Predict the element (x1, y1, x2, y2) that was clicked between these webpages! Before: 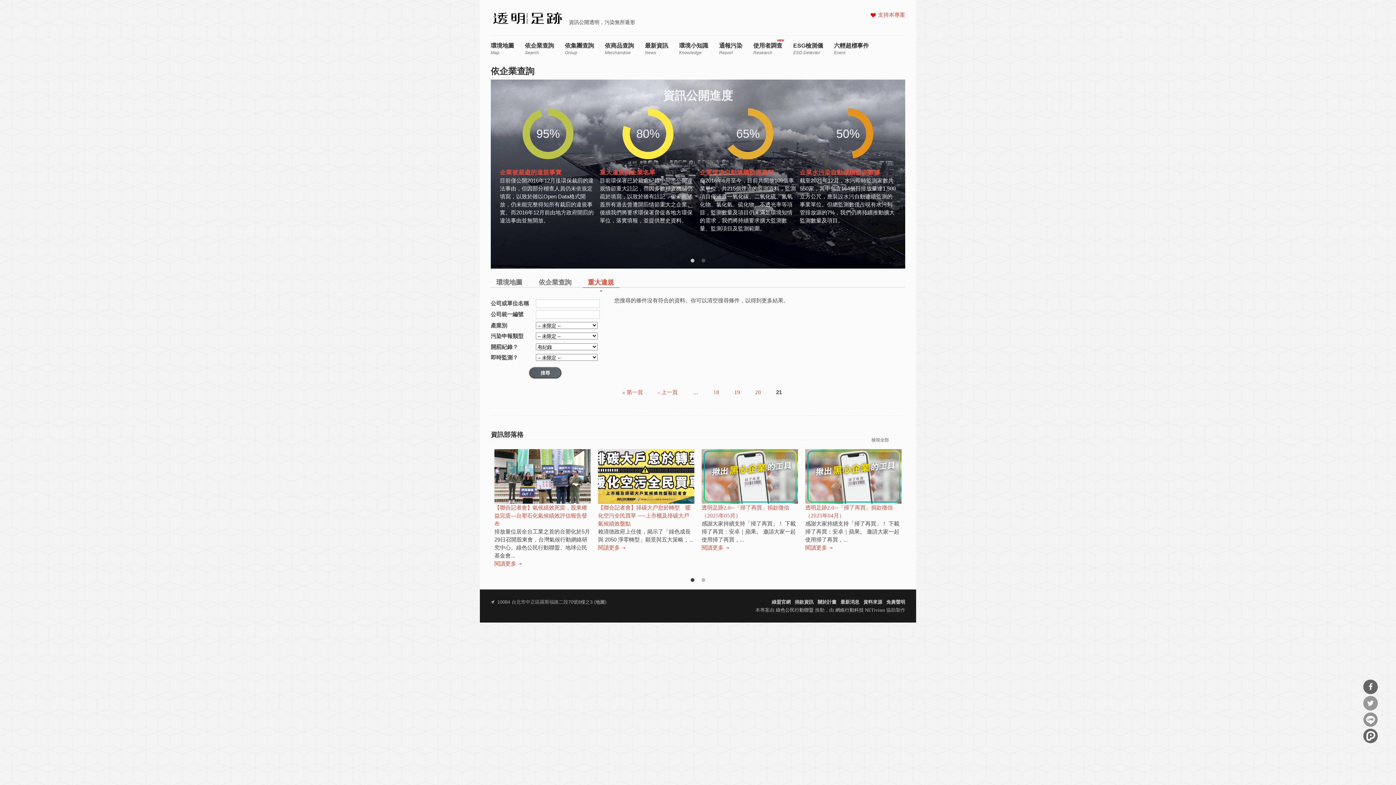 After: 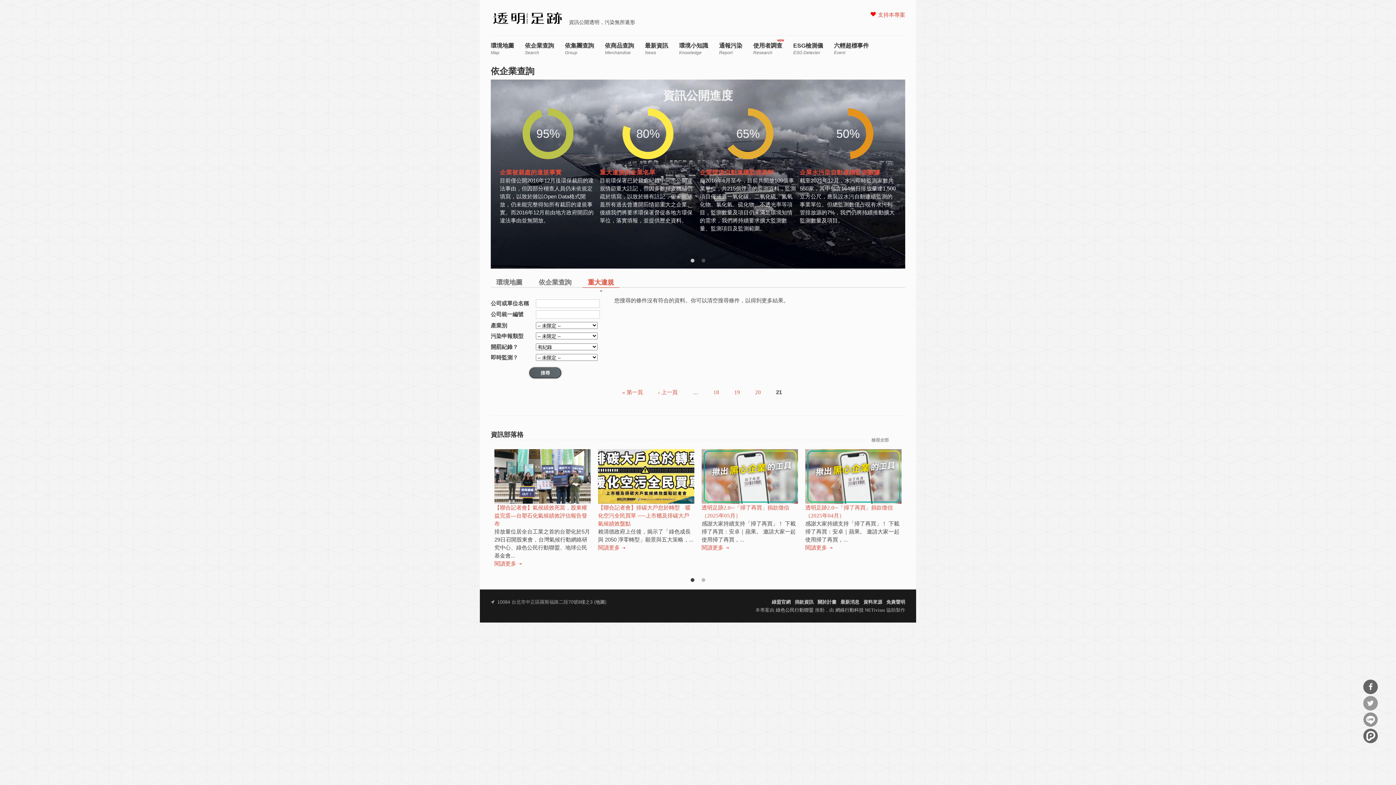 Action: label: 重大違規 bbox: (582, 279, 619, 291)